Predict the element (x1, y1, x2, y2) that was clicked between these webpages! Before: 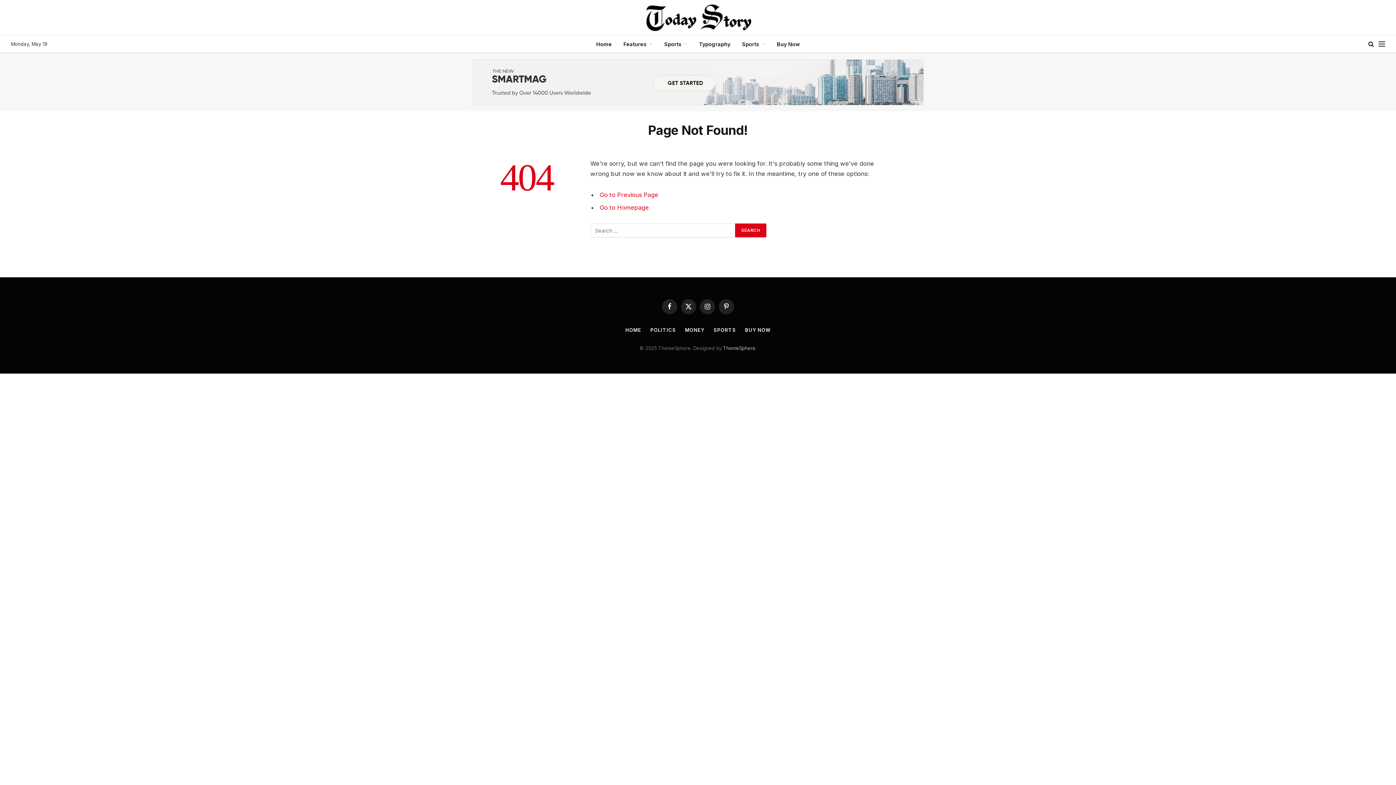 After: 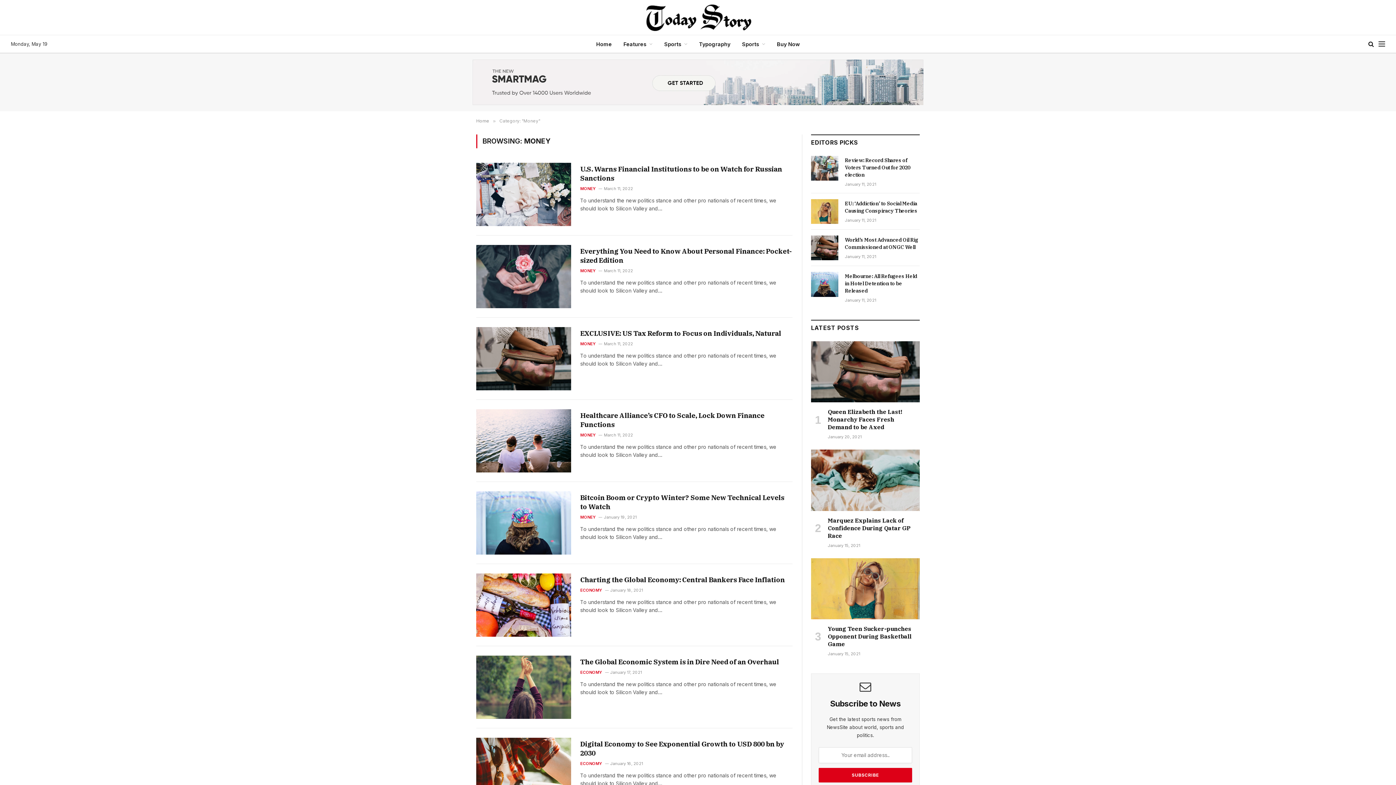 Action: label: MONEY bbox: (685, 327, 704, 332)